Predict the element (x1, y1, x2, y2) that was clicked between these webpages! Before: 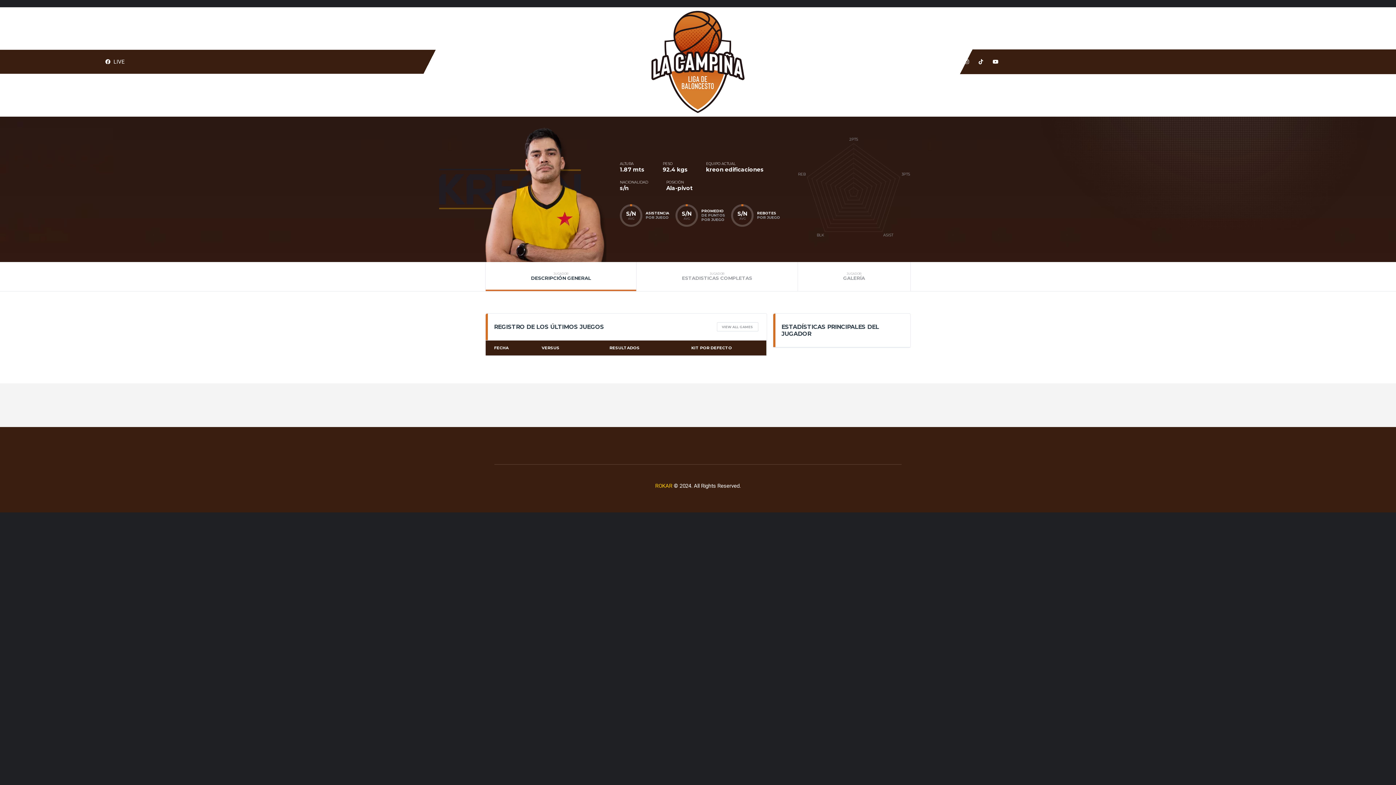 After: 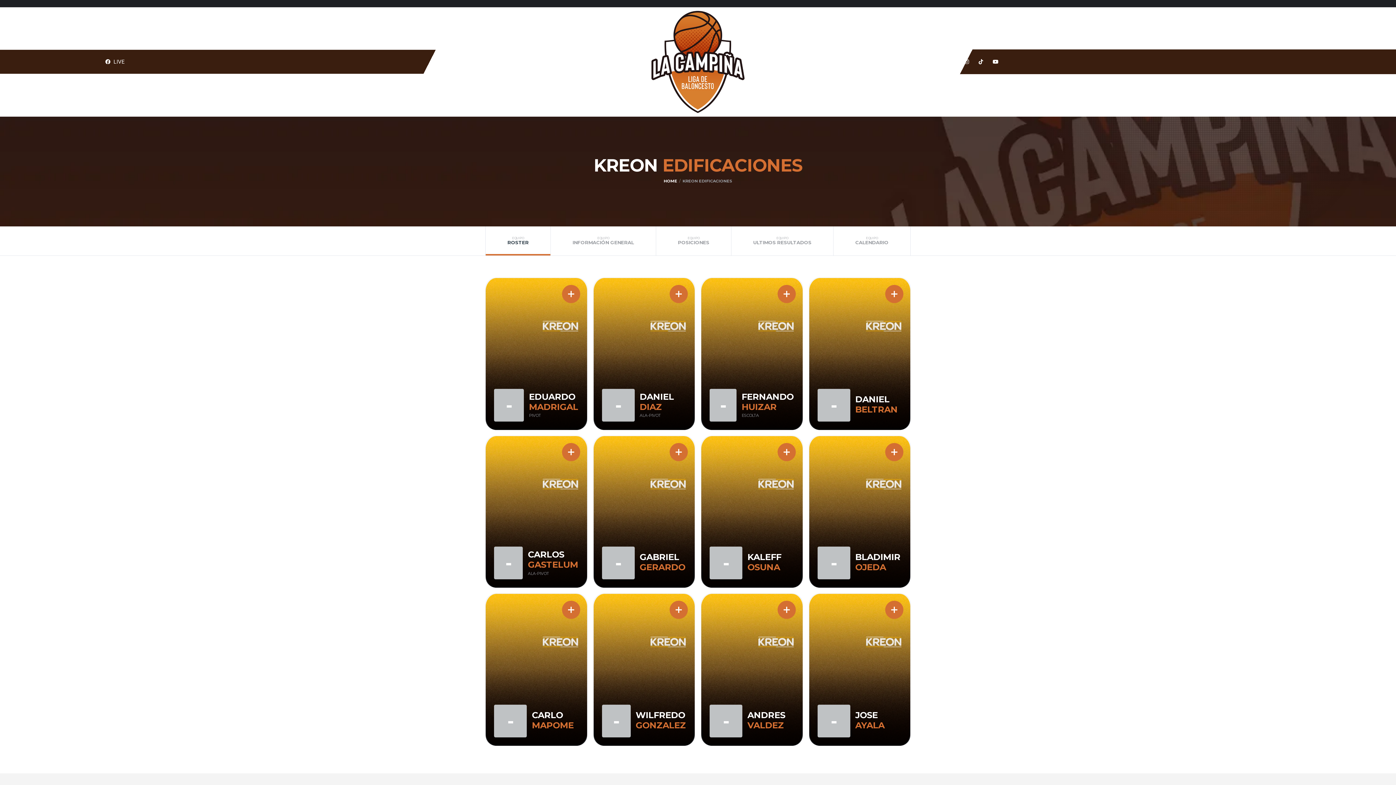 Action: label: kreon edificaciones bbox: (706, 166, 764, 173)